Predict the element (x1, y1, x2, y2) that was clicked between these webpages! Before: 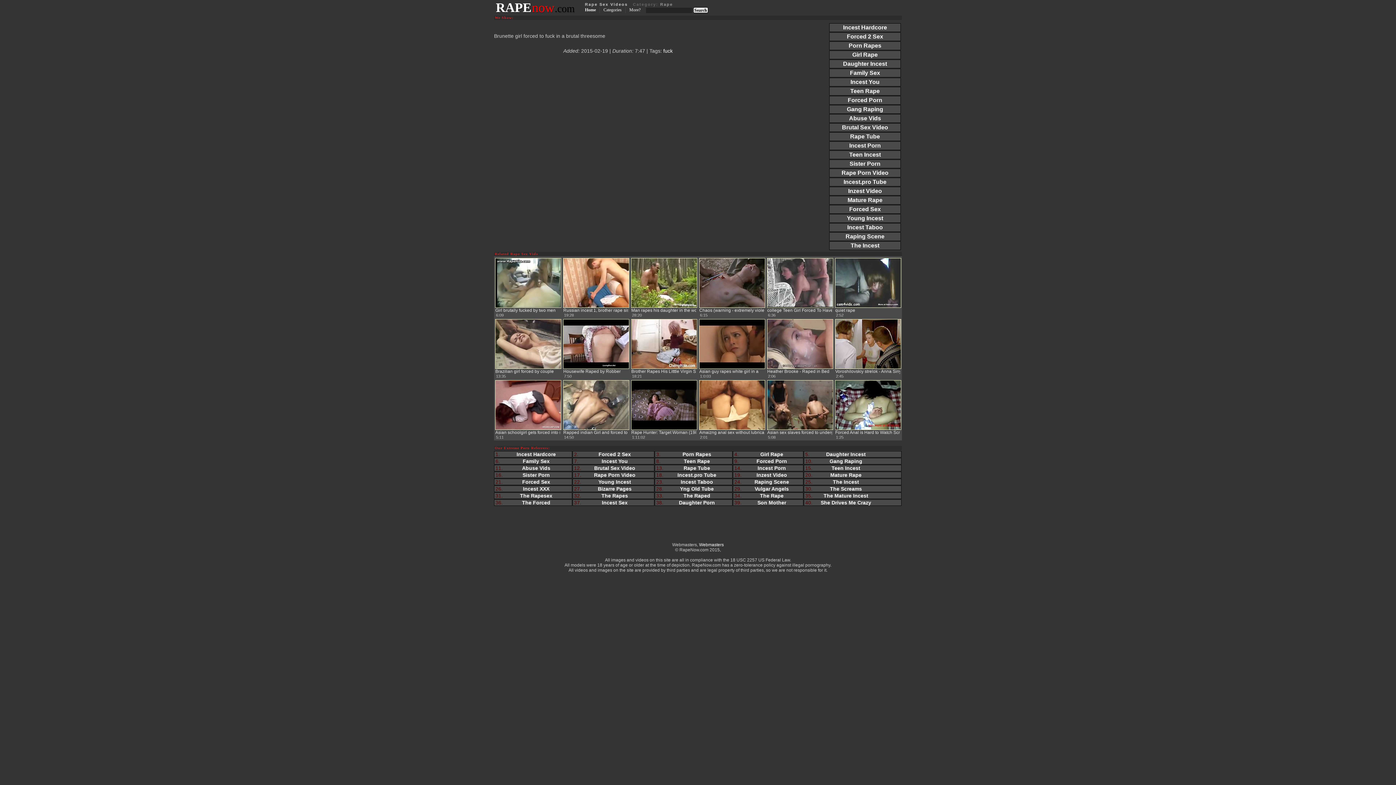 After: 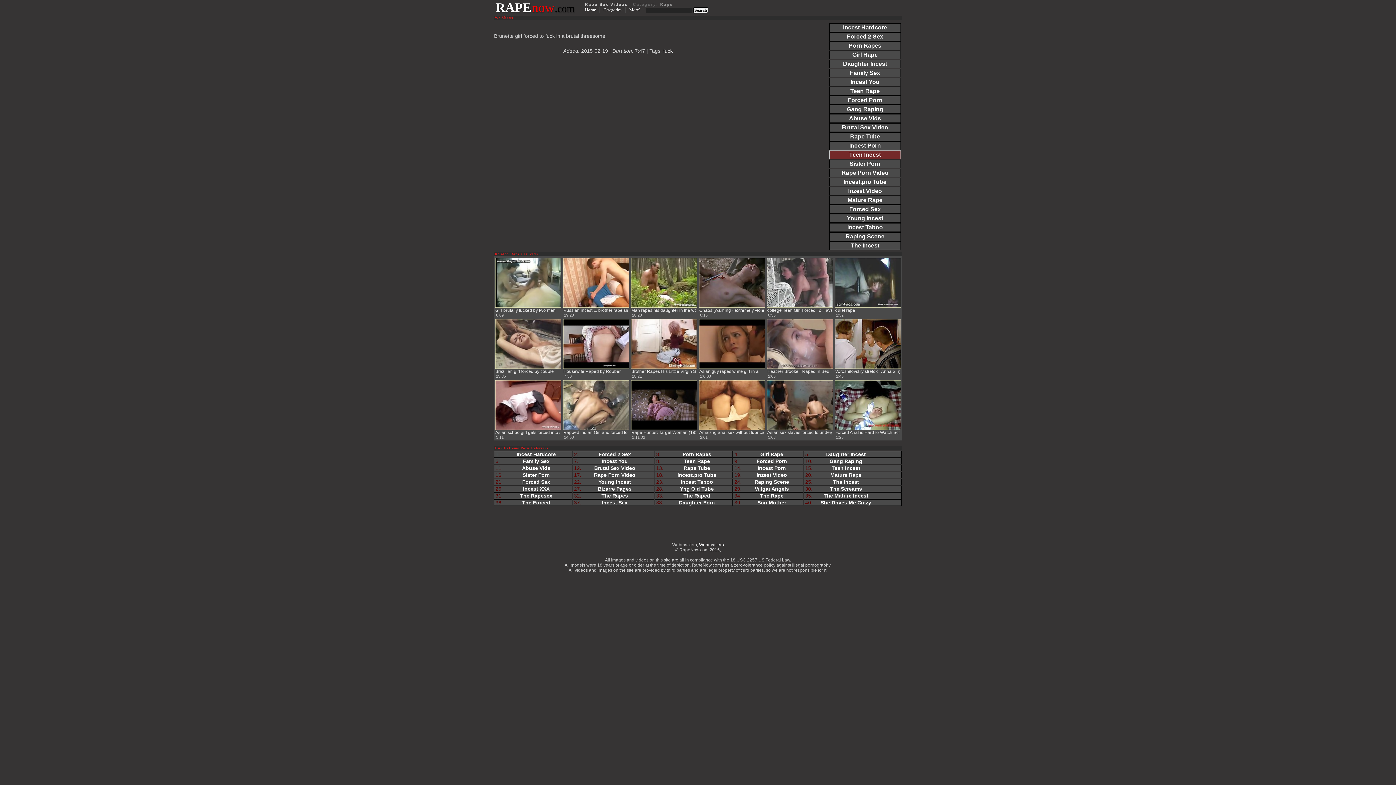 Action: bbox: (829, 150, 900, 158) label: Teen Incest